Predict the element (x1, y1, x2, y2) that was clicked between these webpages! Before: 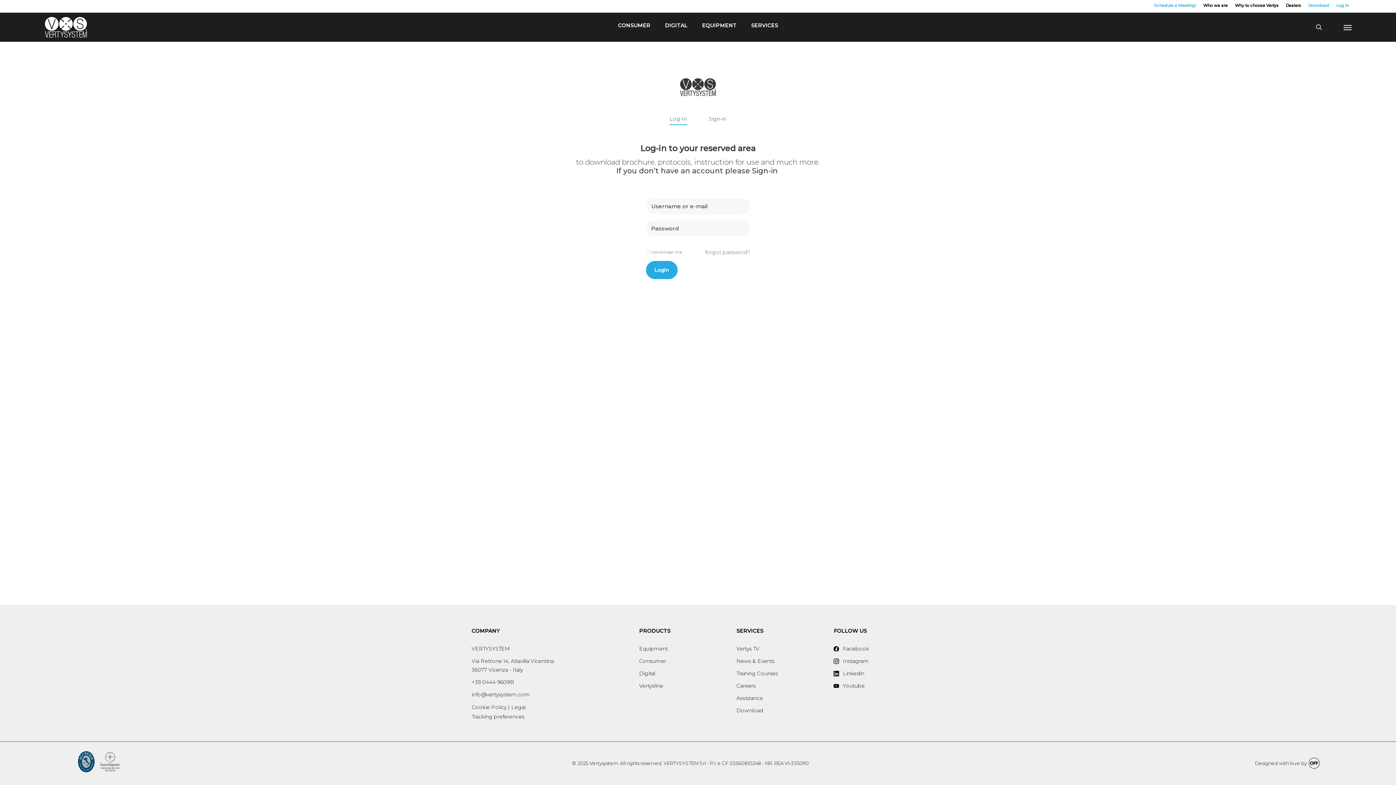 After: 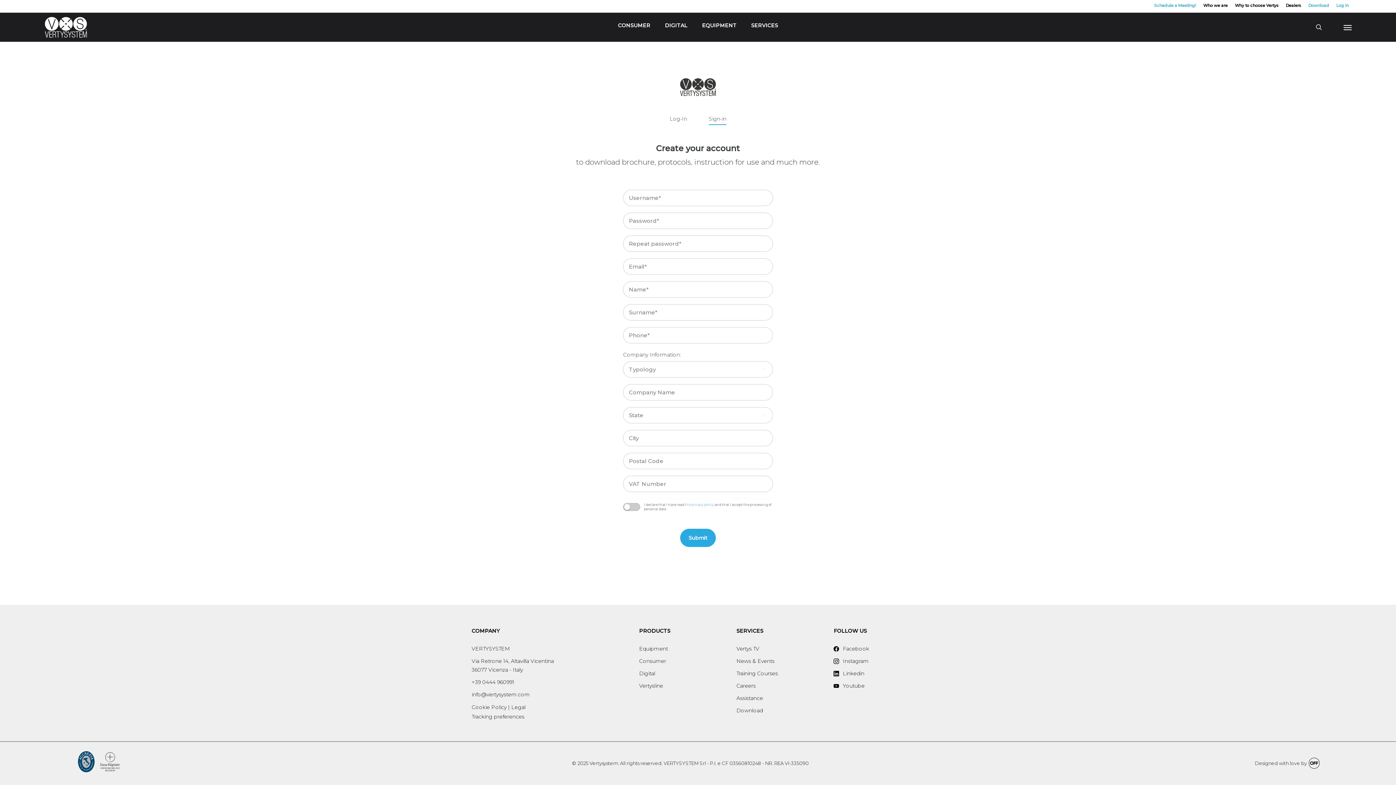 Action: label: Sign-in bbox: (709, 112, 726, 125)